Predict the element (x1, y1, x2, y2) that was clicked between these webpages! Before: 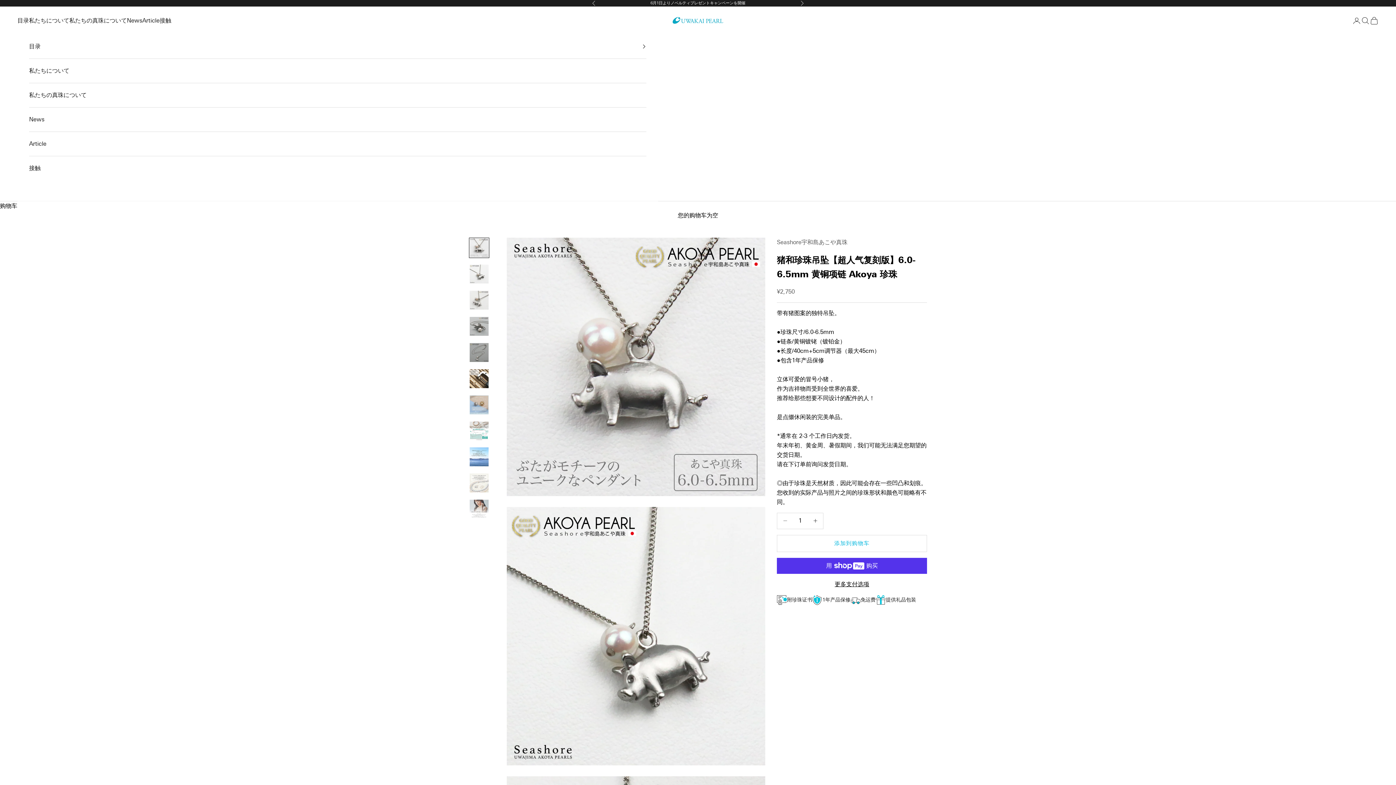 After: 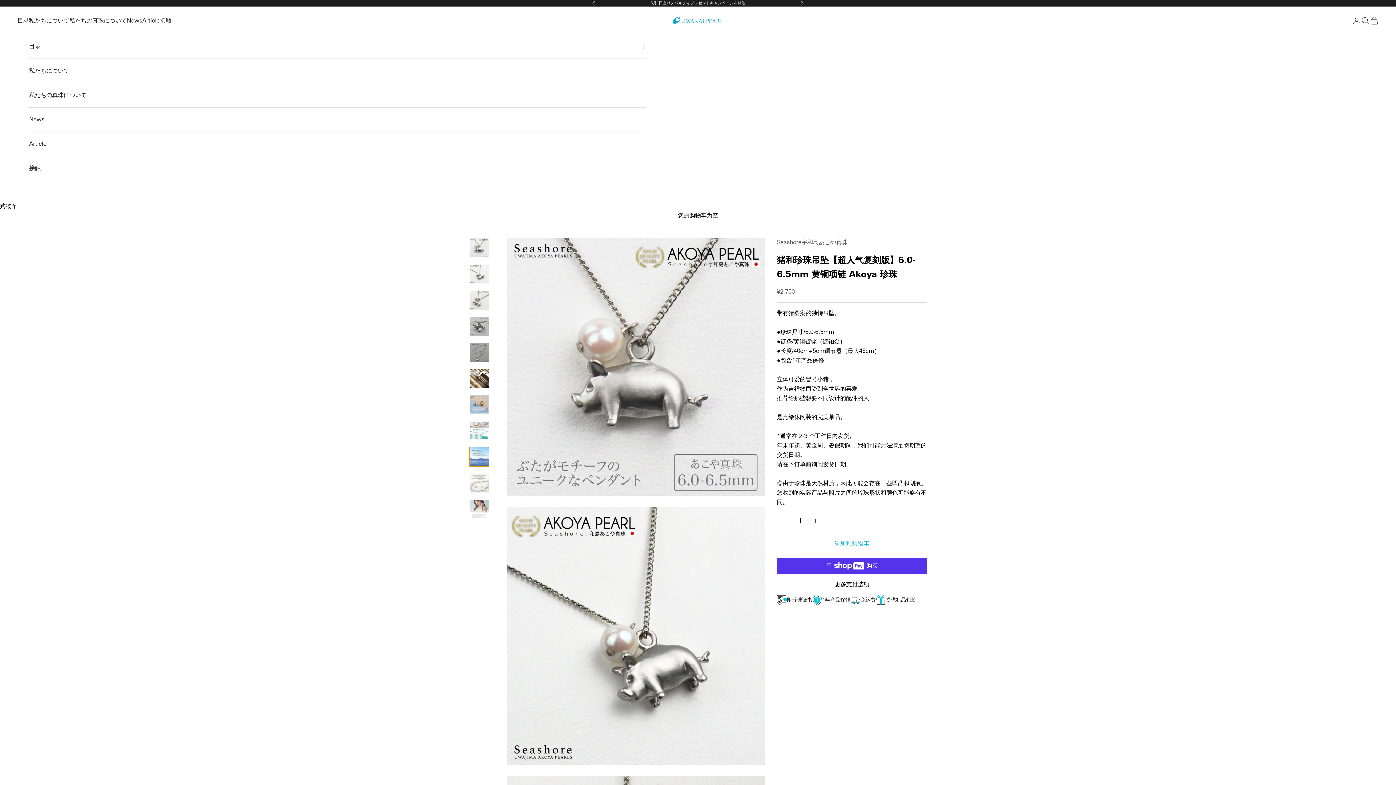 Action: label: 前往第 9 项 bbox: (469, 446, 489, 467)